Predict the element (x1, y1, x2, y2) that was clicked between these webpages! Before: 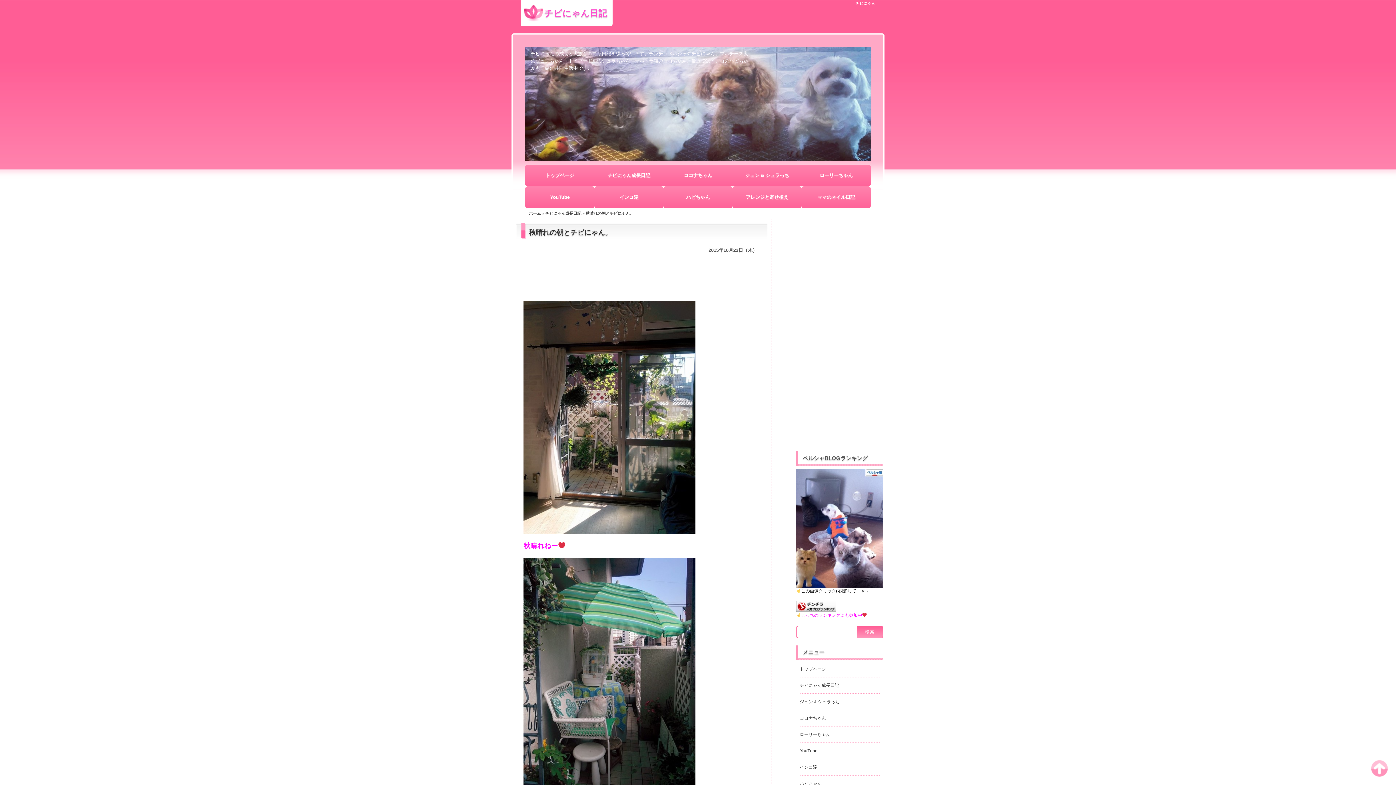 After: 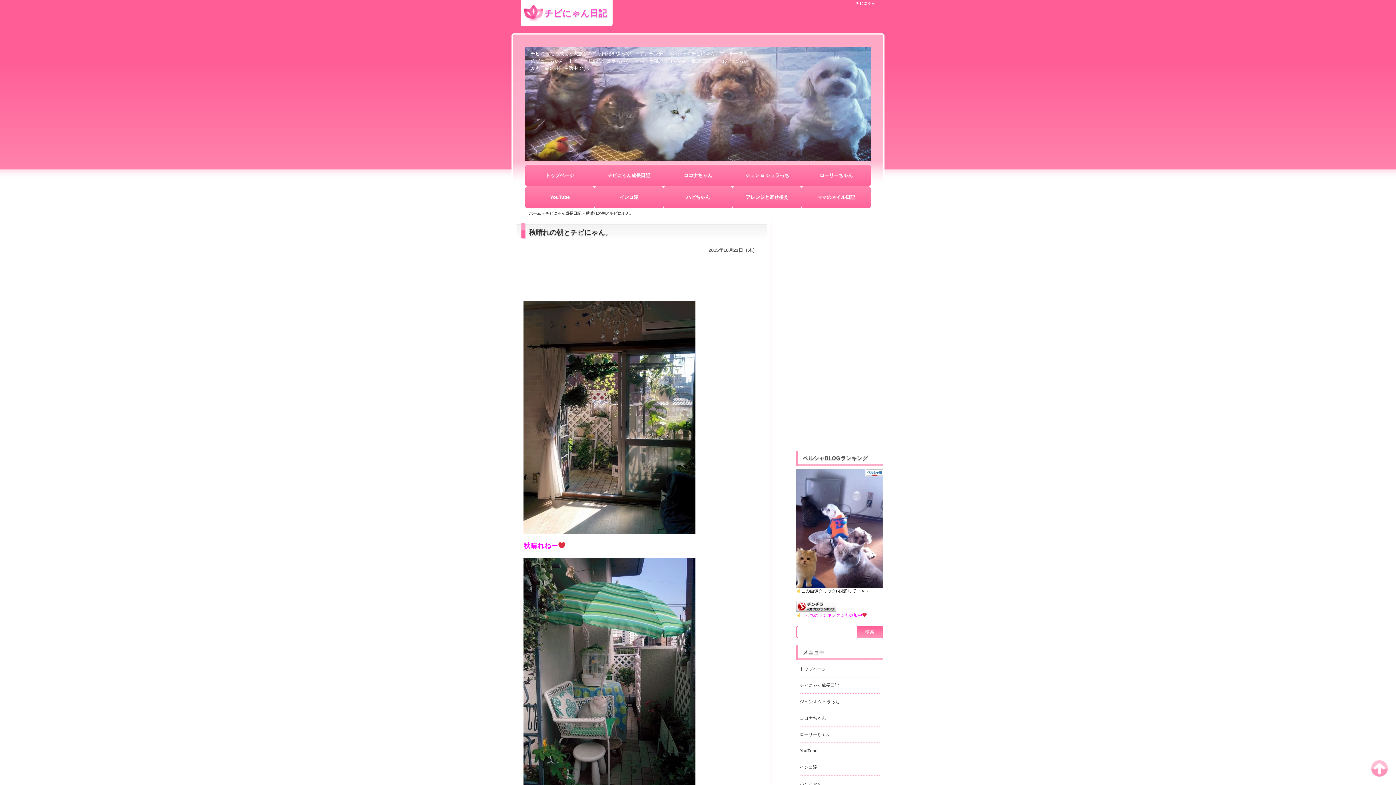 Action: bbox: (796, 608, 836, 613)